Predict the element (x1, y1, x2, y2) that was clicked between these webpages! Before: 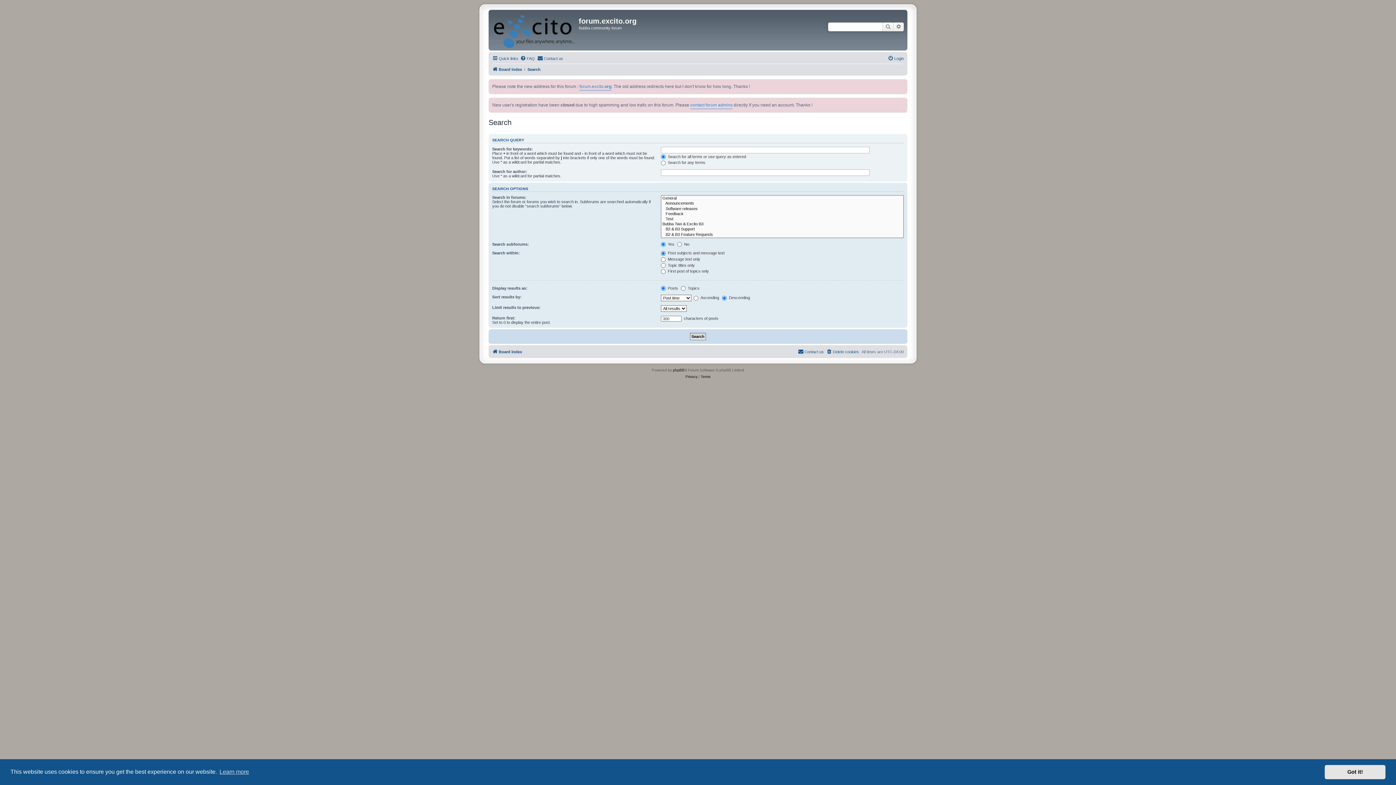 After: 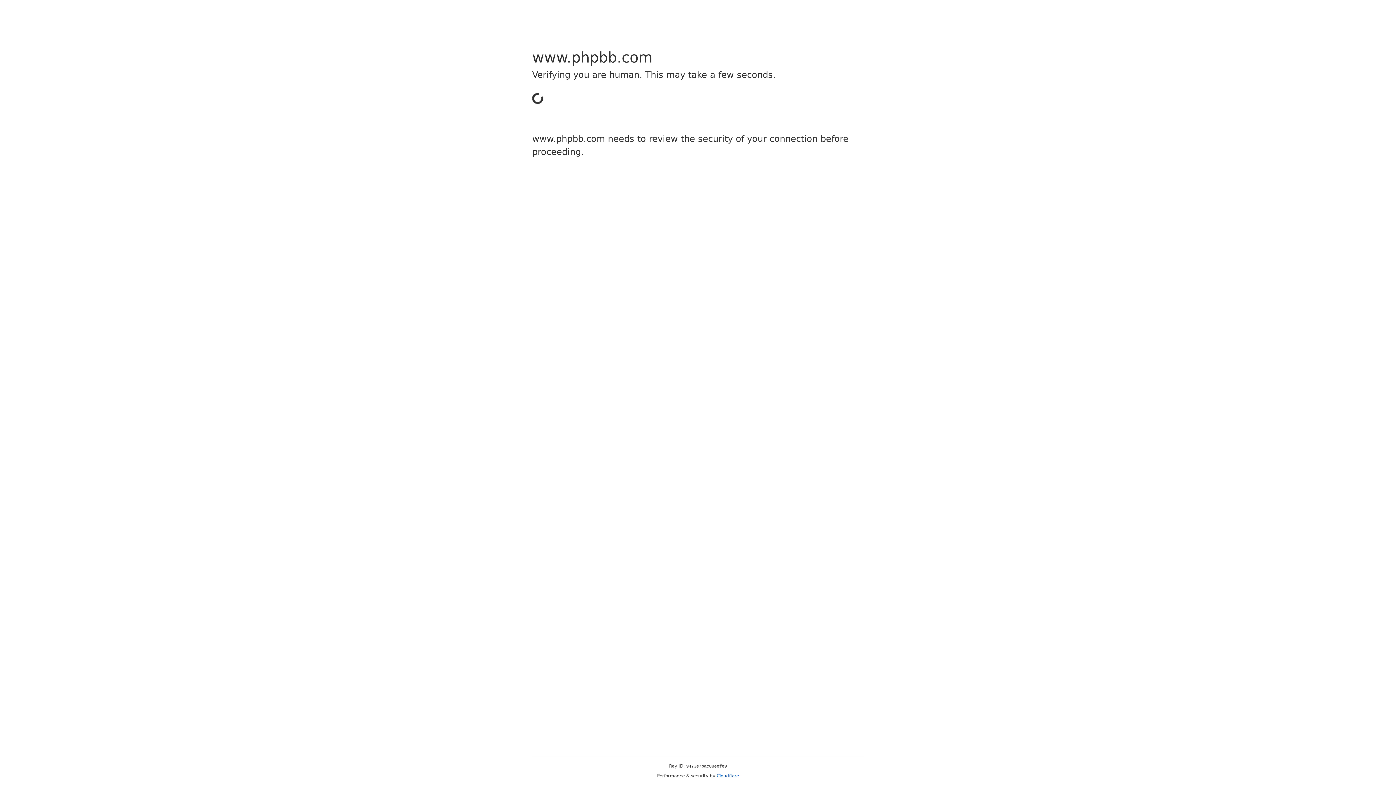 Action: bbox: (673, 367, 684, 373) label: phpBB